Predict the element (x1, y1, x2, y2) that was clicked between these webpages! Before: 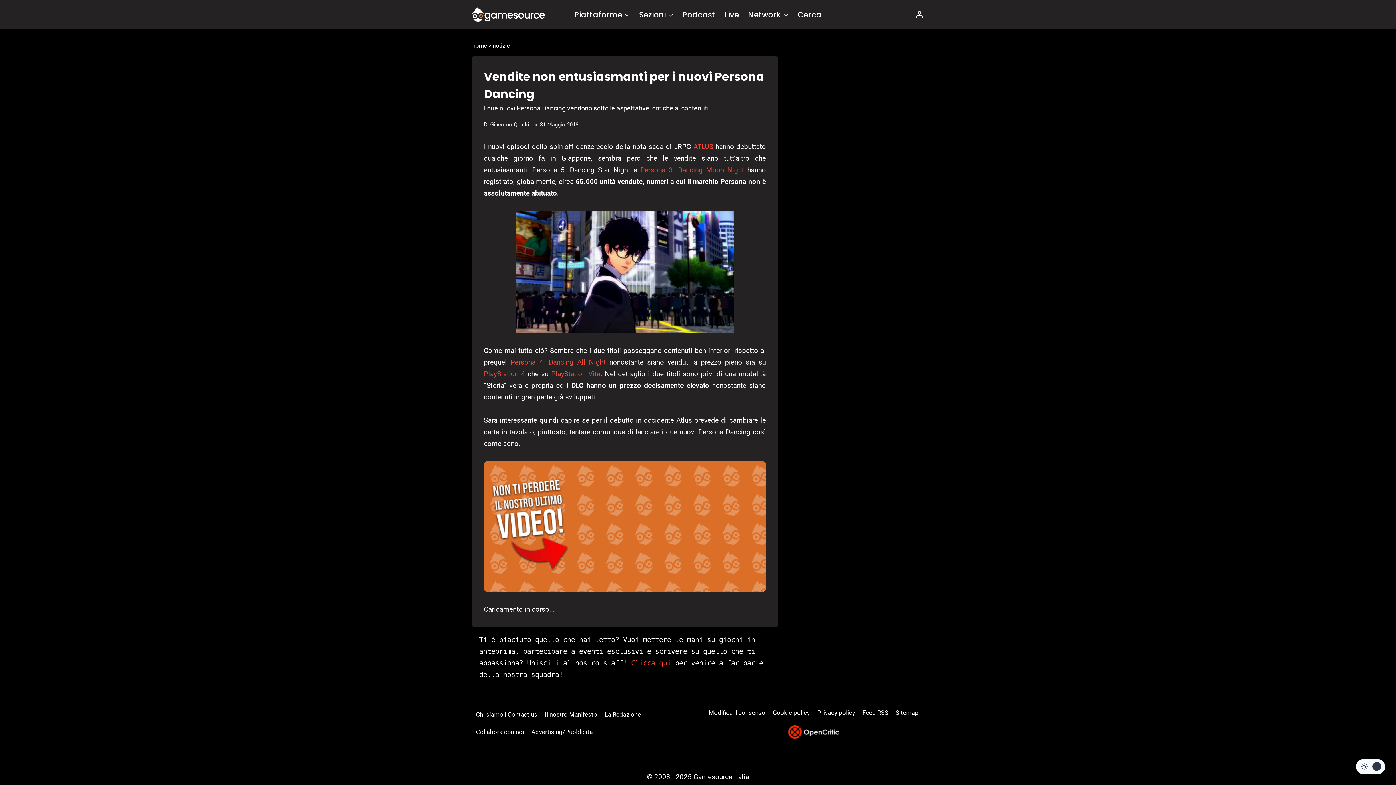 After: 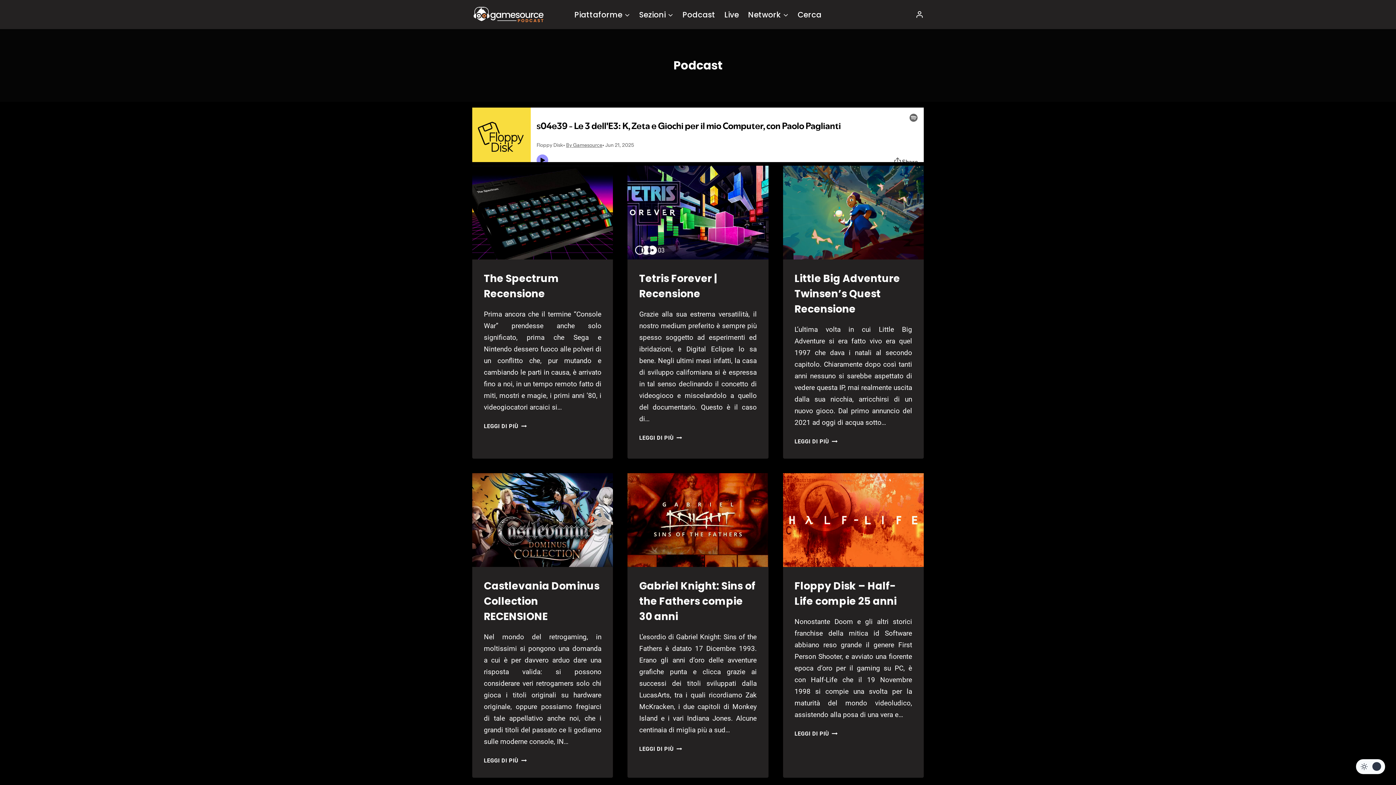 Action: bbox: (678, 3, 720, 25) label: Podcast